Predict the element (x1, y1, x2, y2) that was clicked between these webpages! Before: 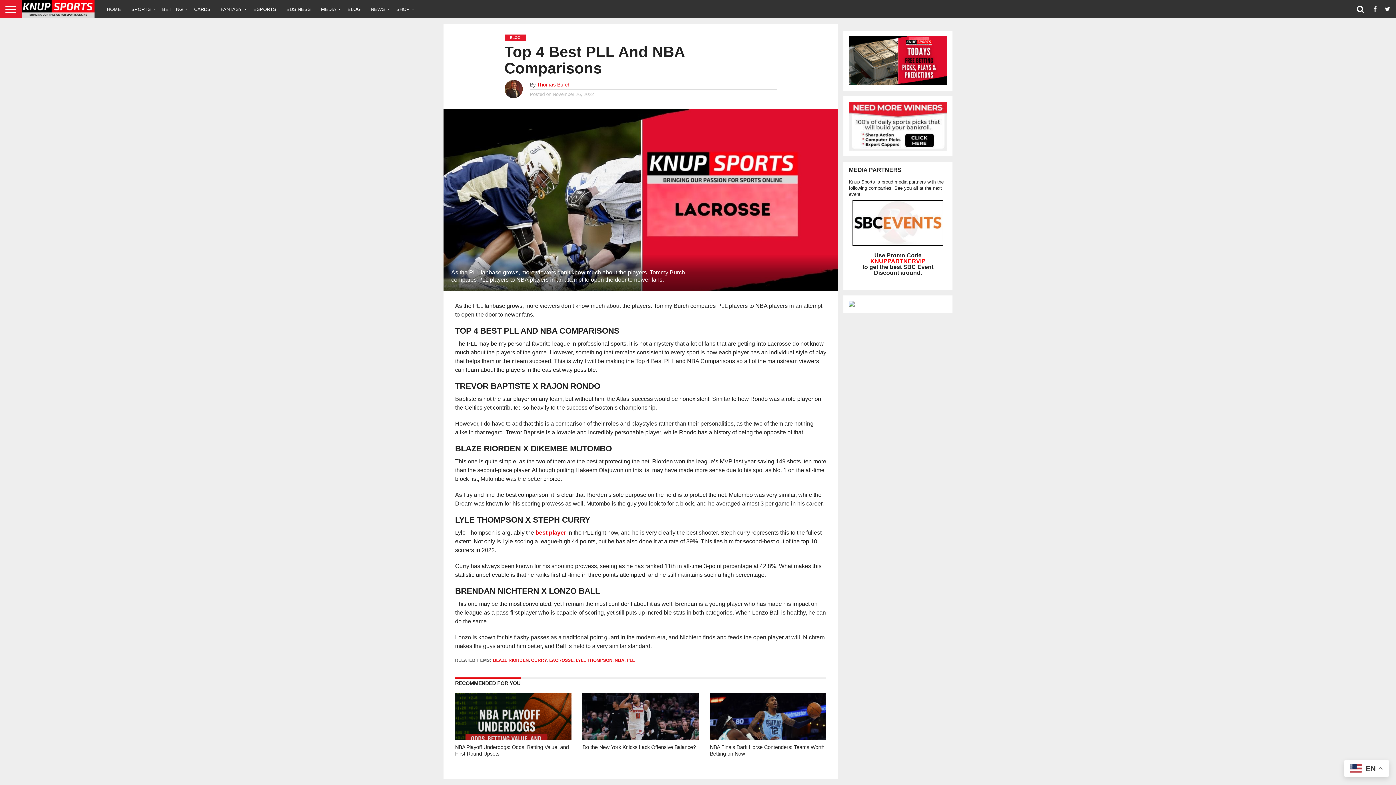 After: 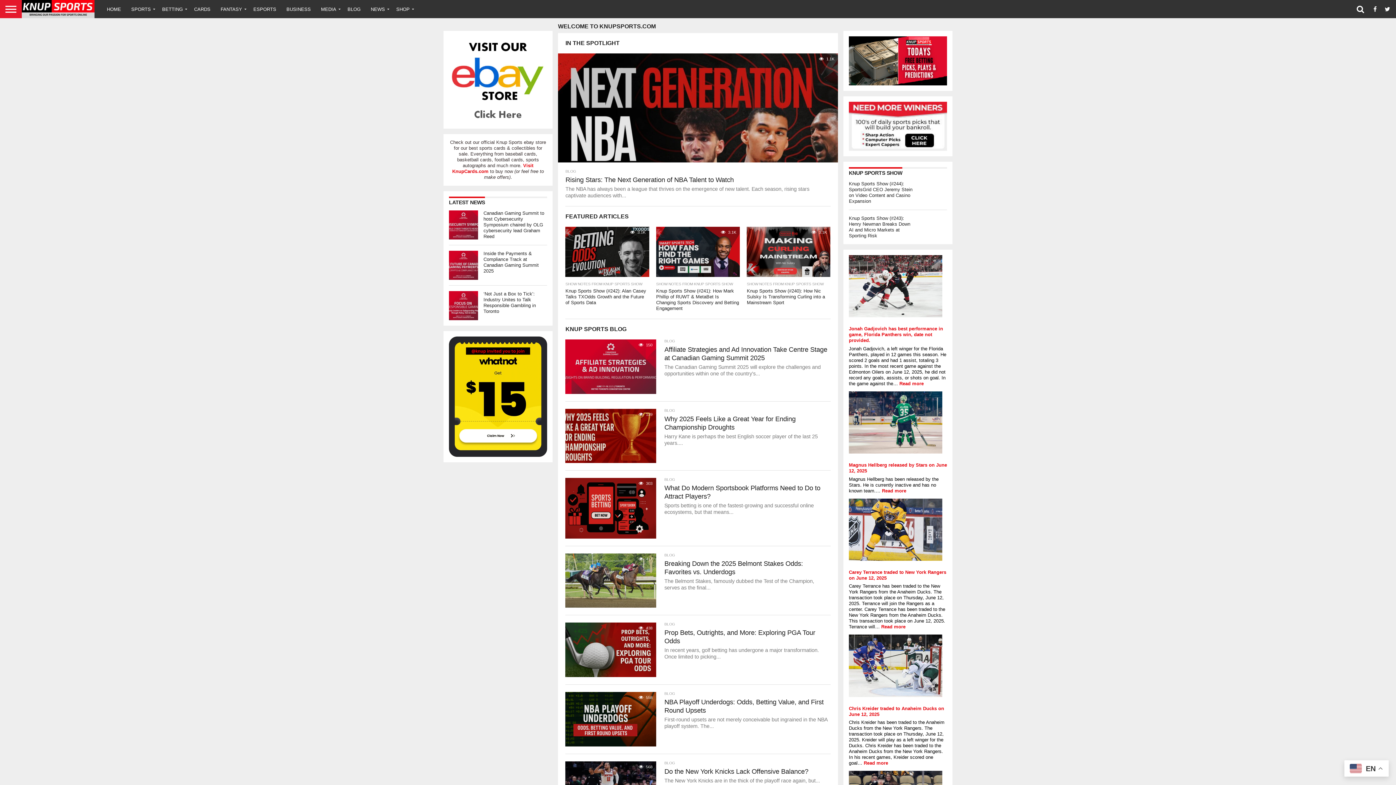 Action: bbox: (101, 0, 126, 18) label: HOME